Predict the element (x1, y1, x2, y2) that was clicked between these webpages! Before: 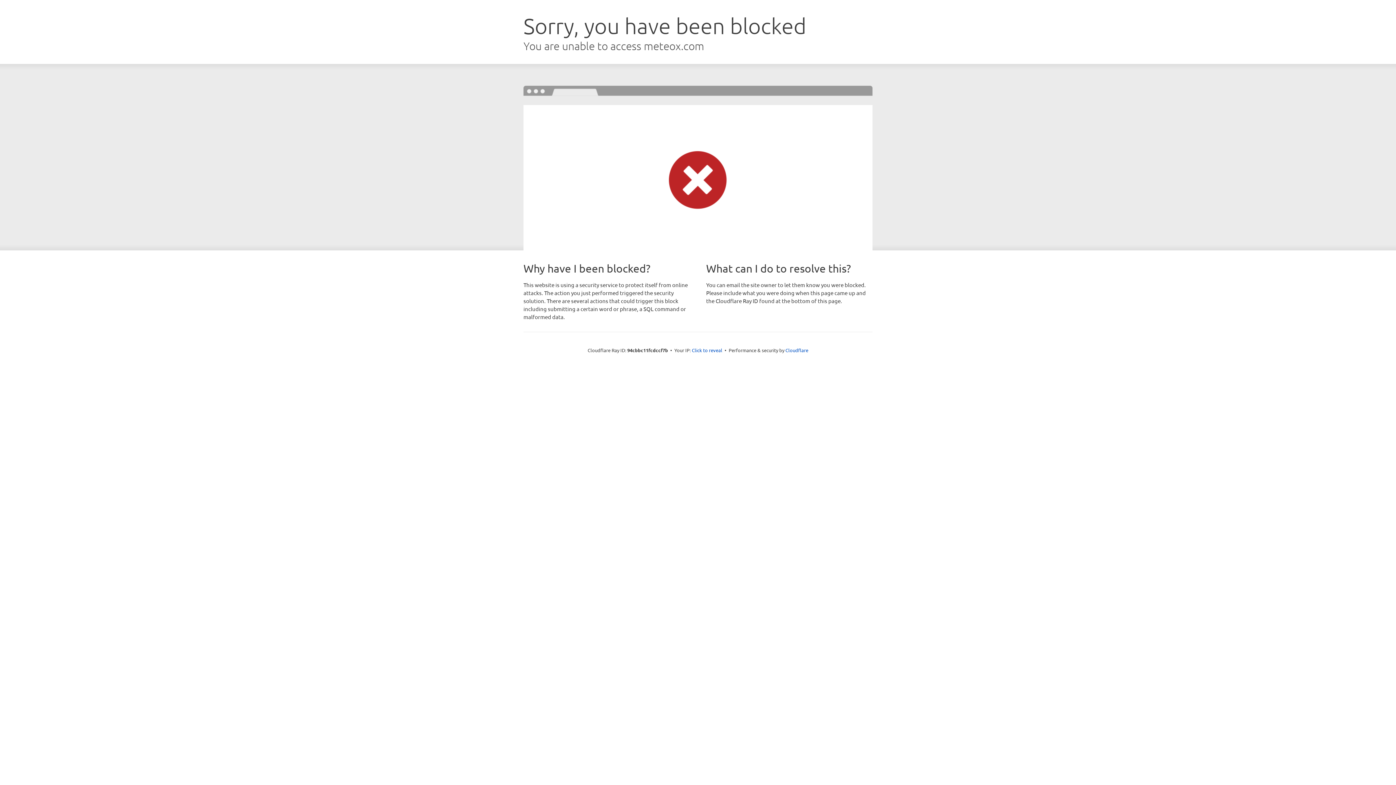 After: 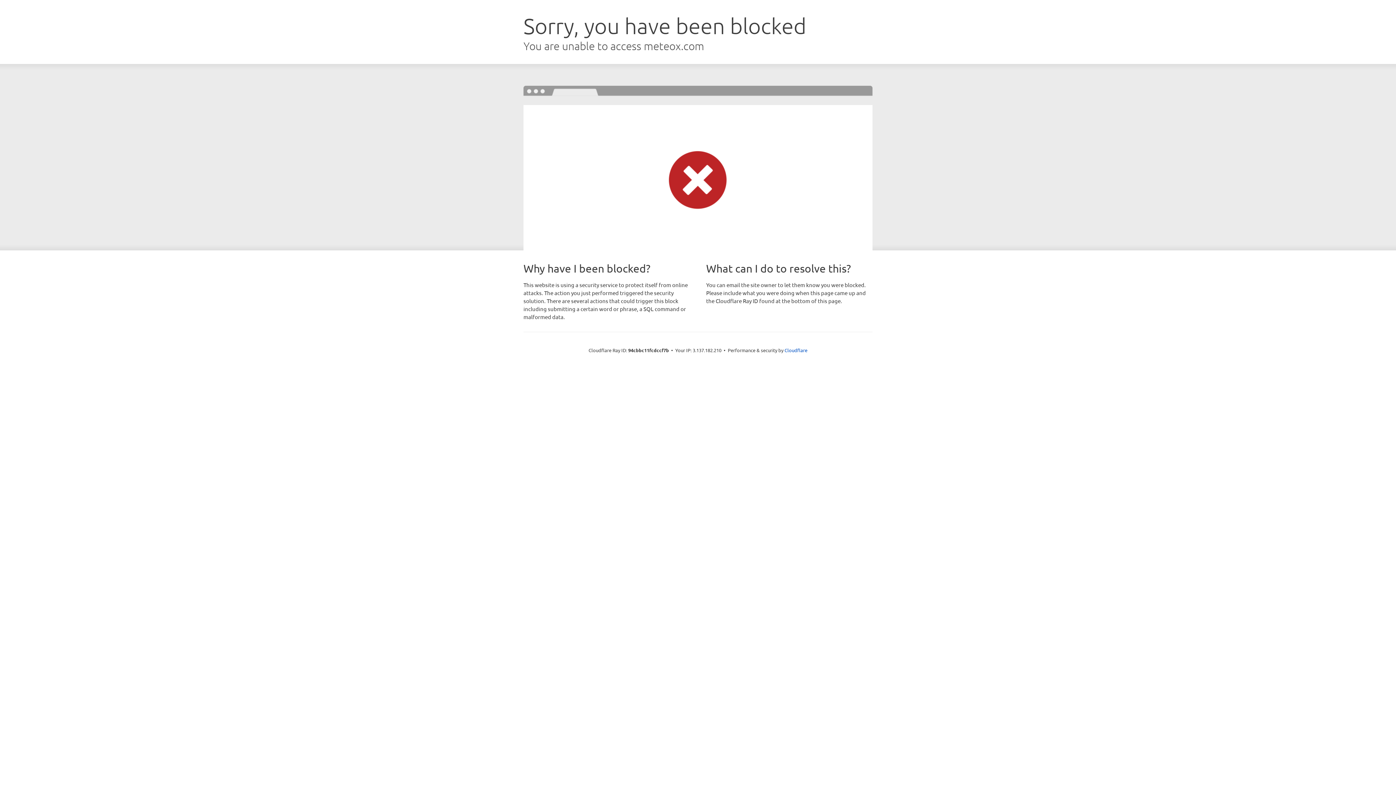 Action: bbox: (692, 346, 722, 353) label: Click to reveal